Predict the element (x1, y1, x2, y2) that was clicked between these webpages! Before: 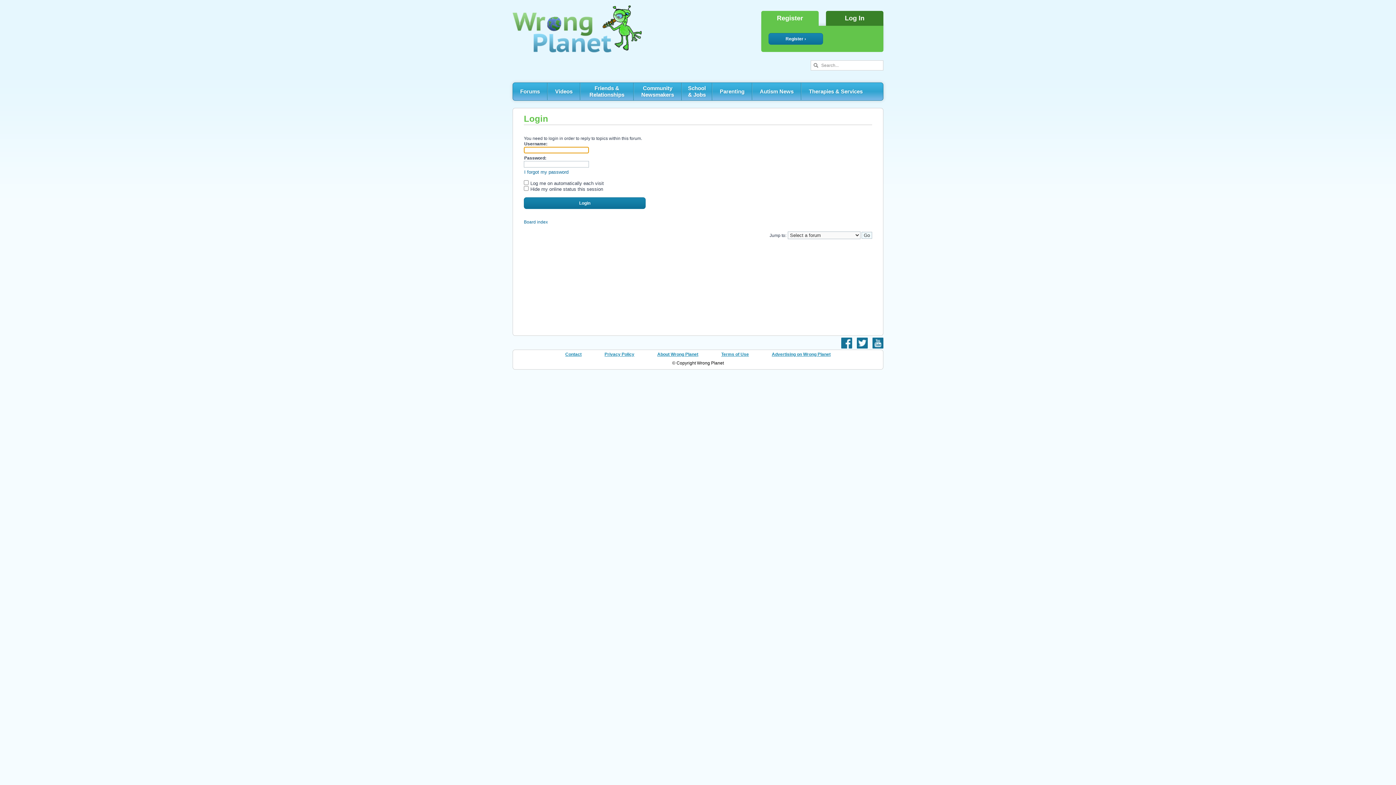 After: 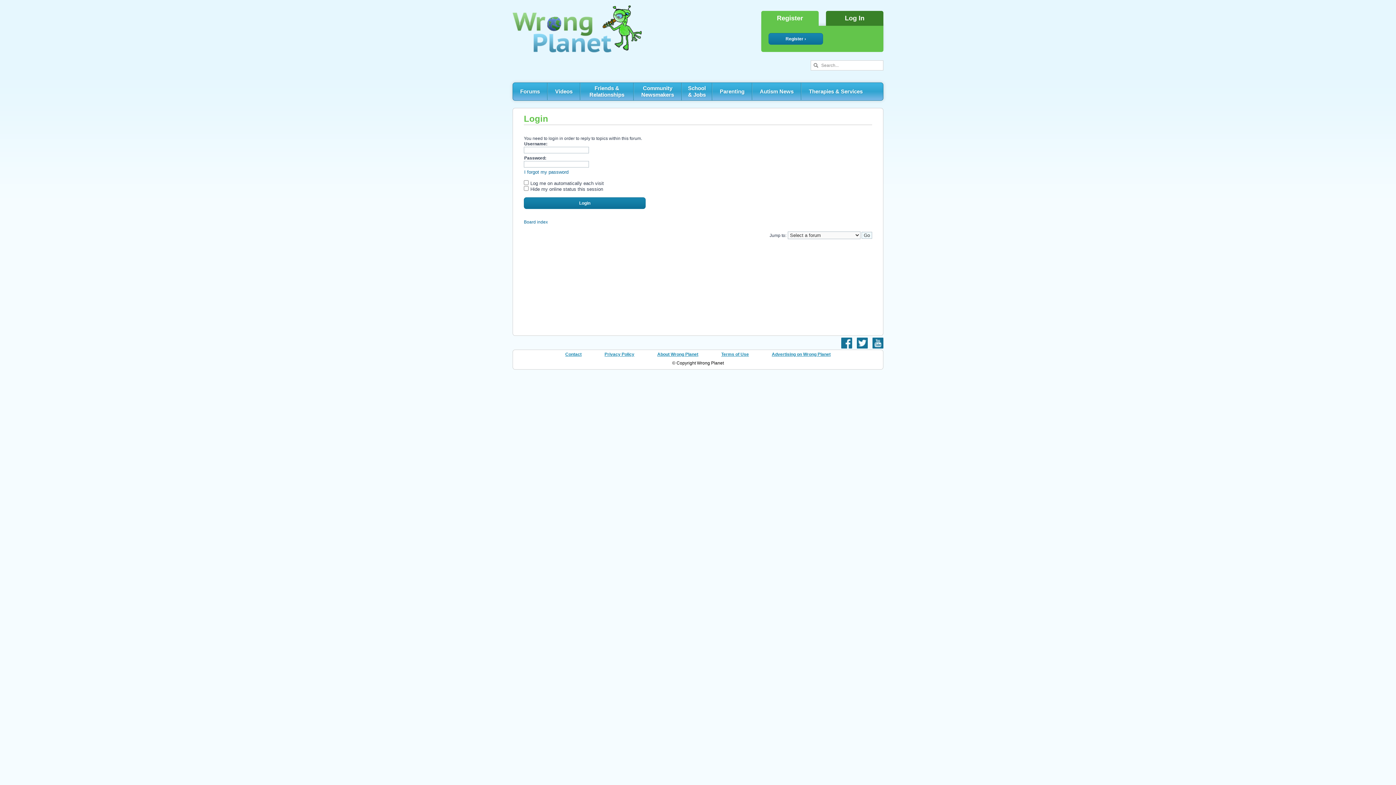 Action: bbox: (841, 344, 852, 349)